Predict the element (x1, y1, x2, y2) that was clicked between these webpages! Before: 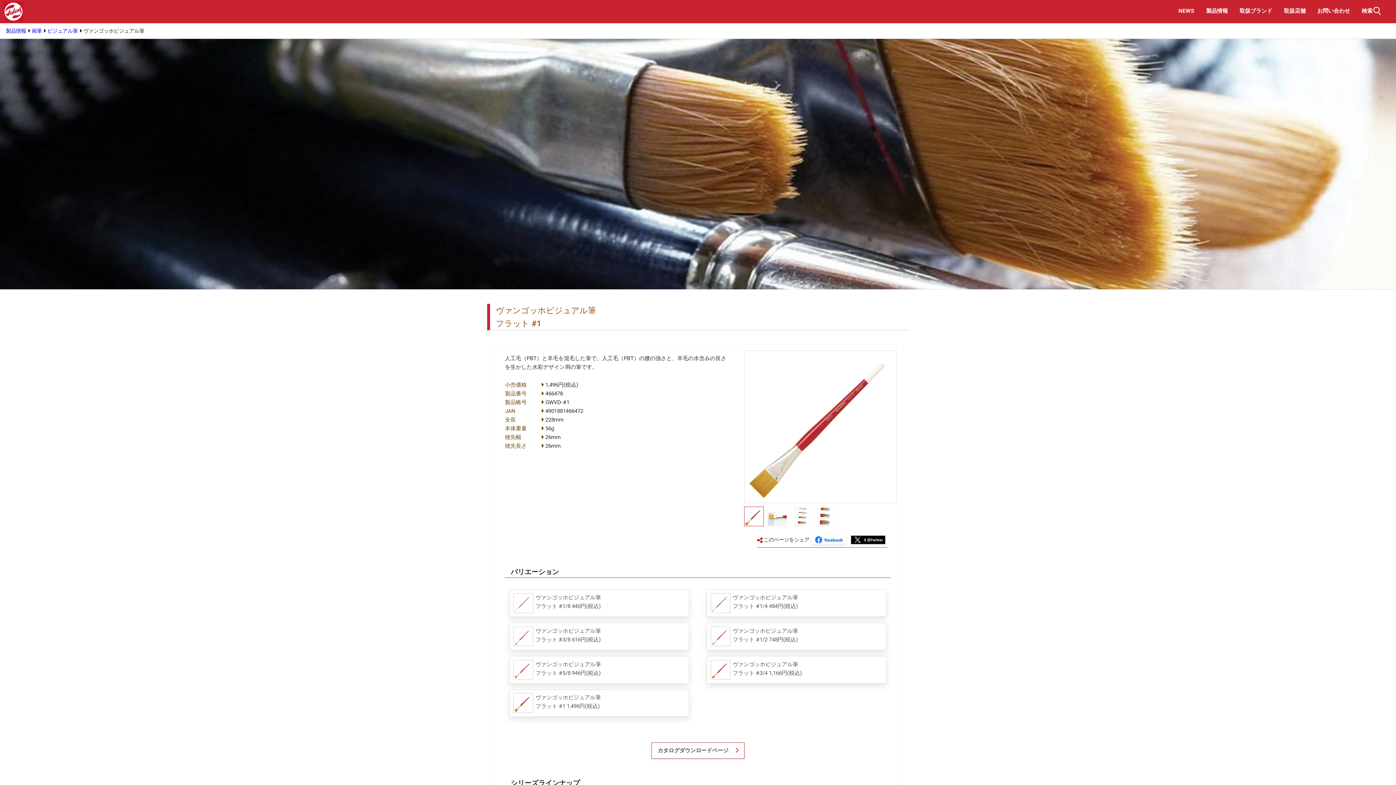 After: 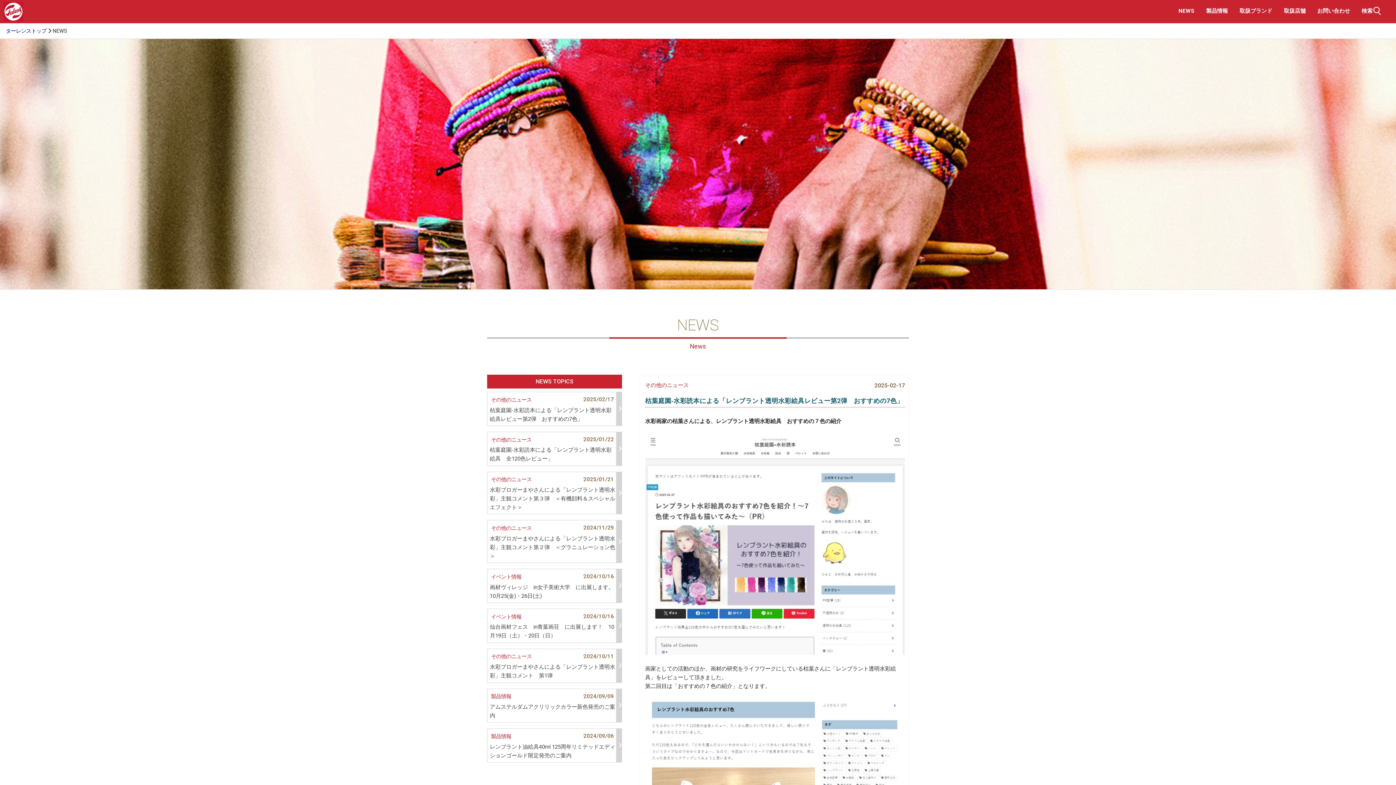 Action: label: NEWS bbox: (1175, 2, 1198, 18)